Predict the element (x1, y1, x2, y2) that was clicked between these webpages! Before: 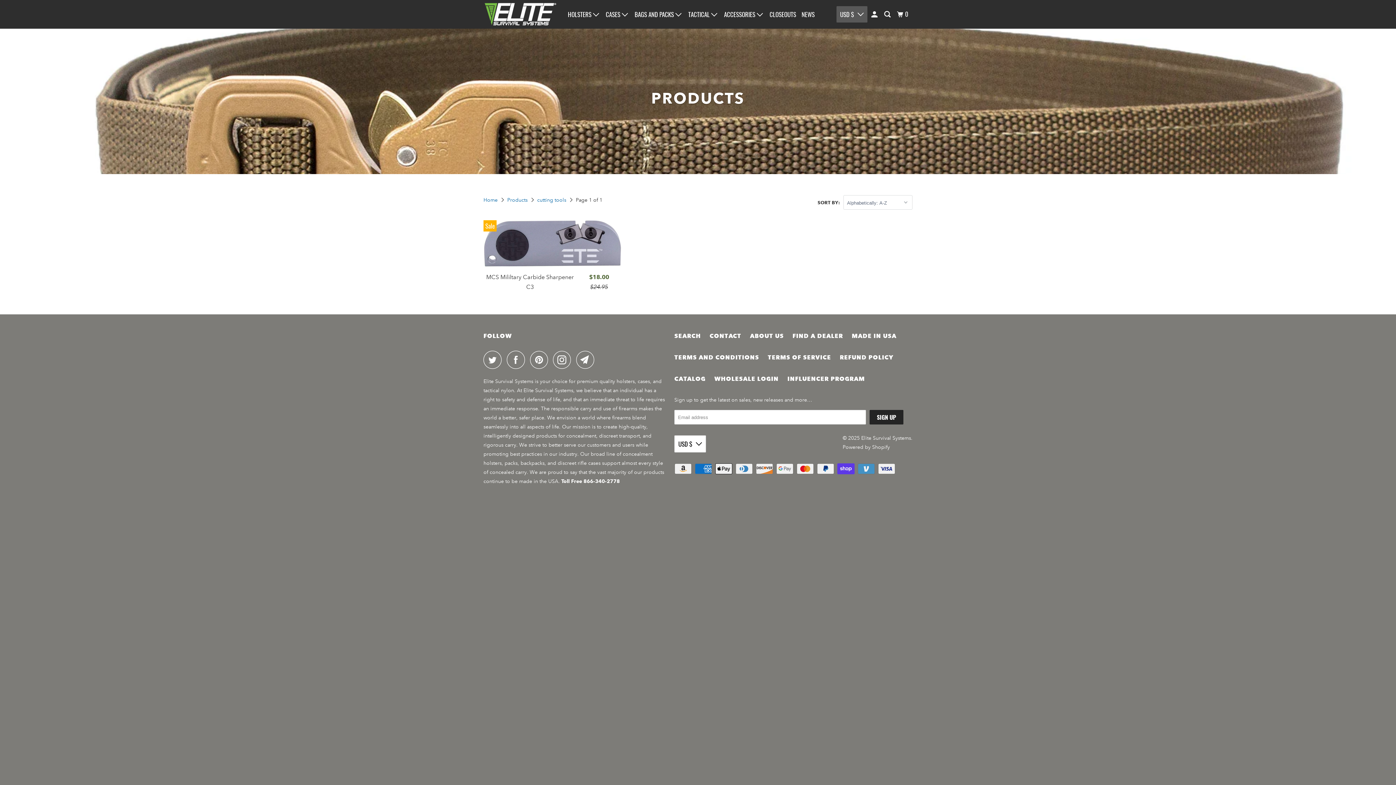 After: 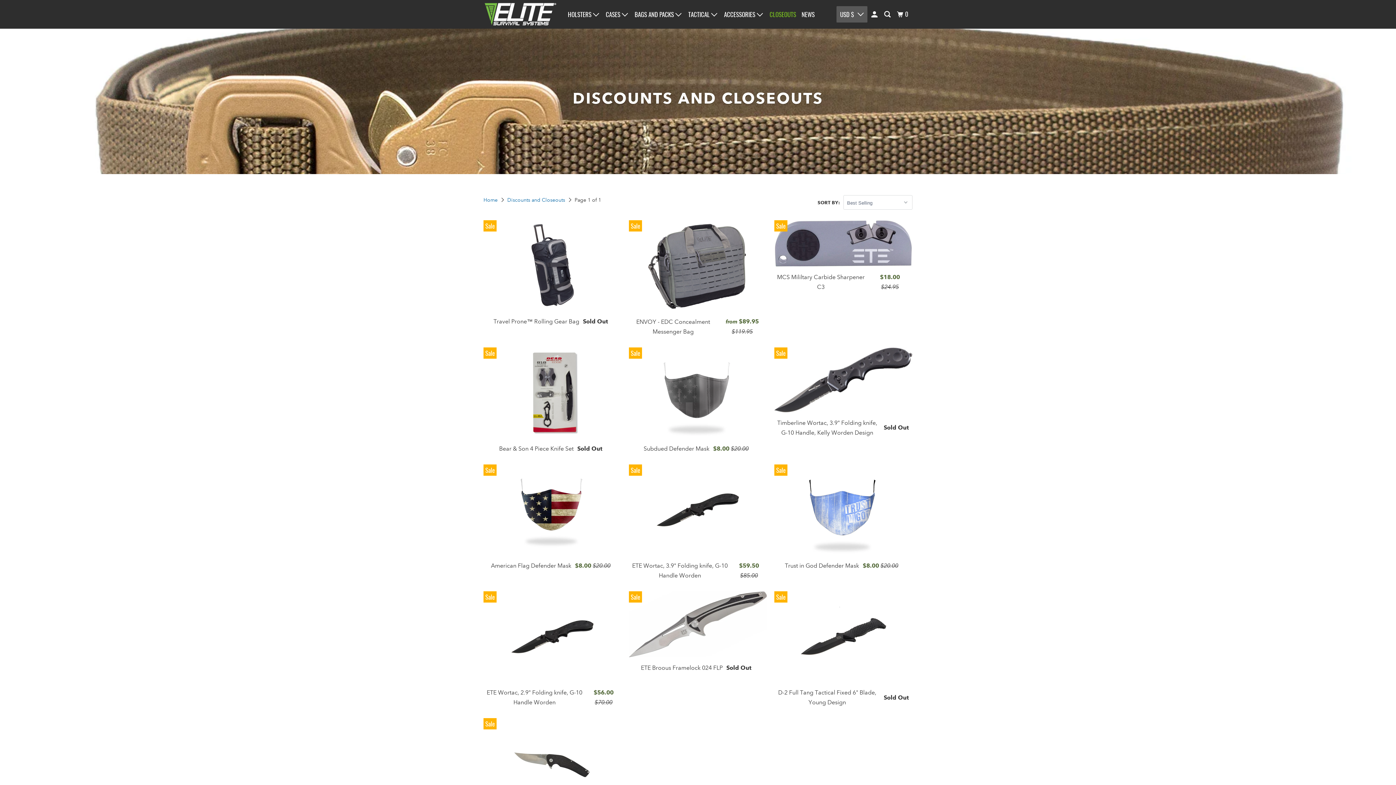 Action: bbox: (768, 7, 797, 21) label: CLOSEOUTS